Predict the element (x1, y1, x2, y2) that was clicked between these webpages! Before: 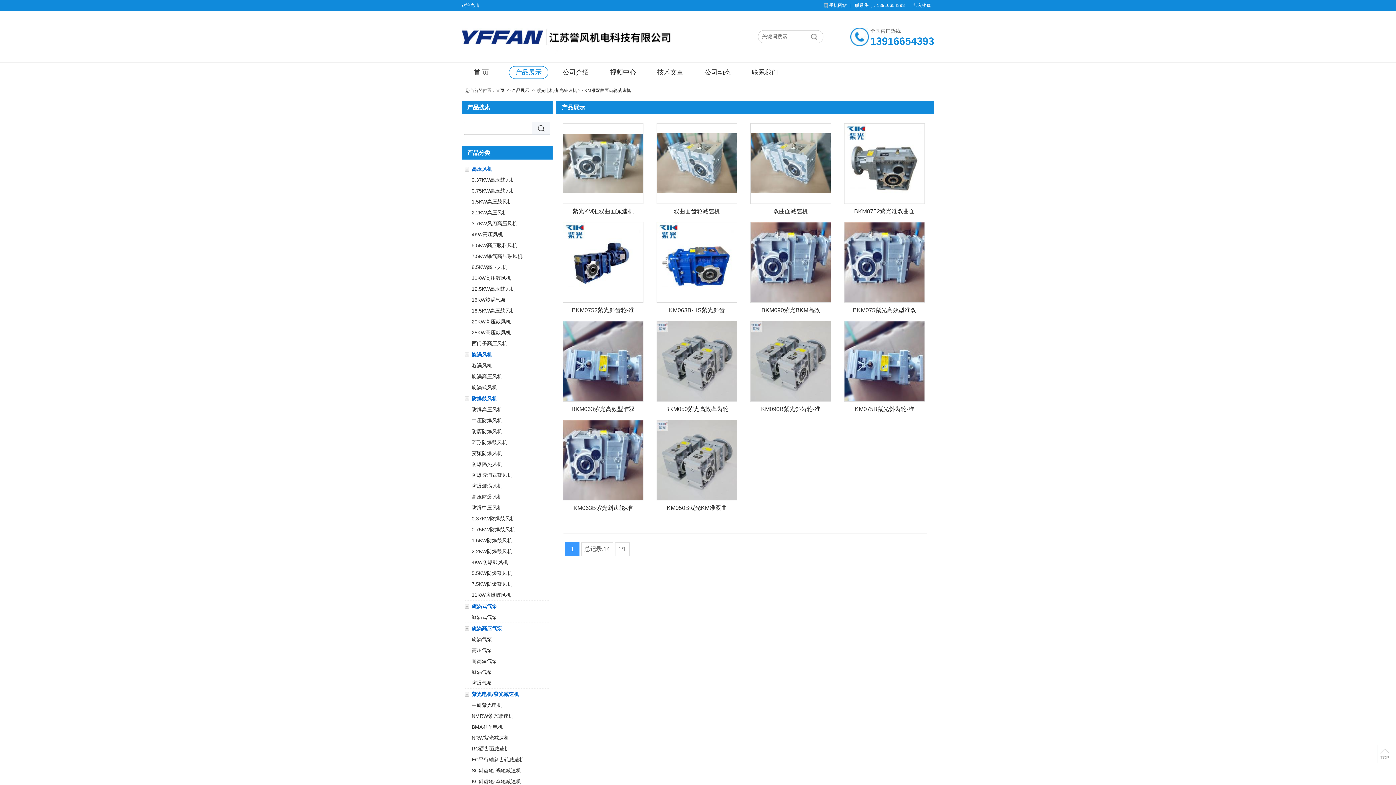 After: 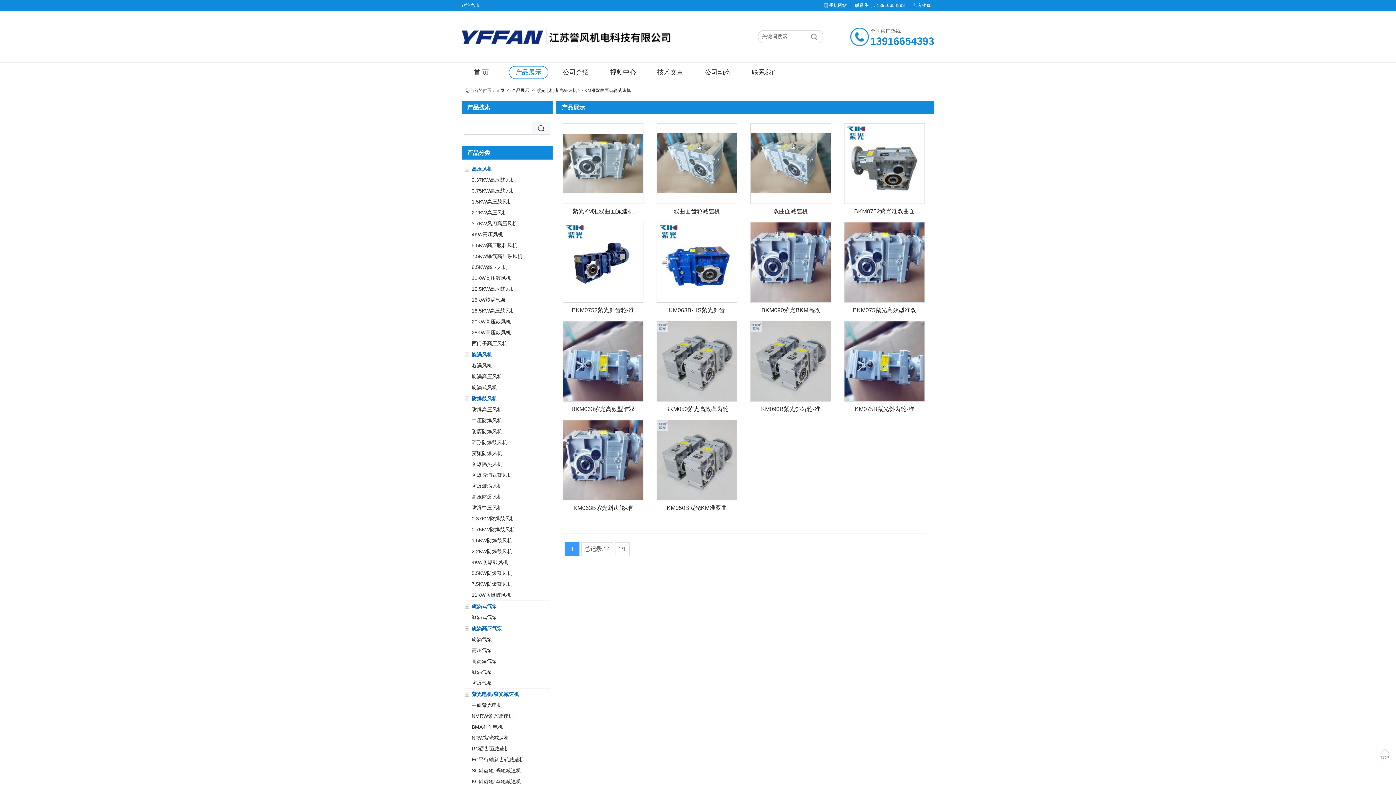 Action: bbox: (471, 373, 502, 379) label: 旋涡高压风机